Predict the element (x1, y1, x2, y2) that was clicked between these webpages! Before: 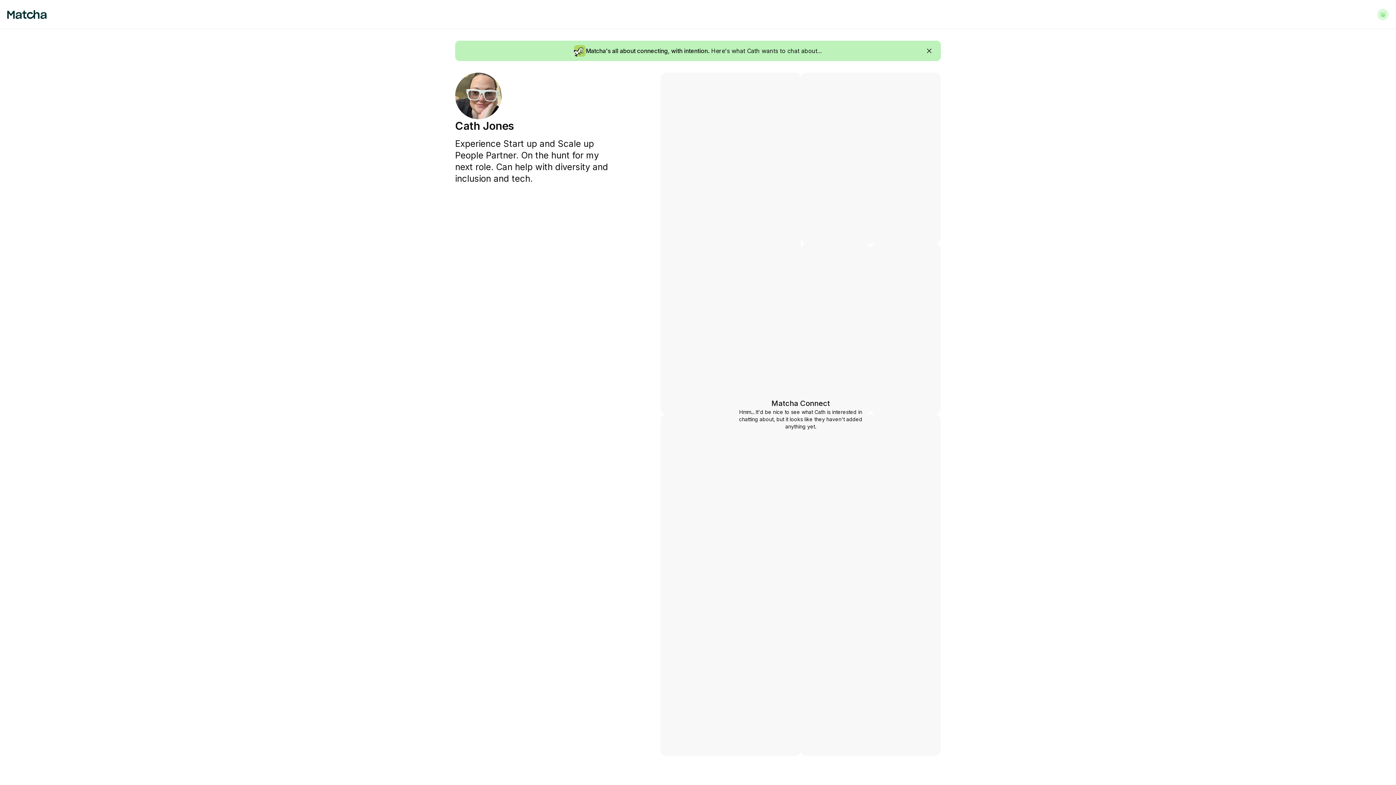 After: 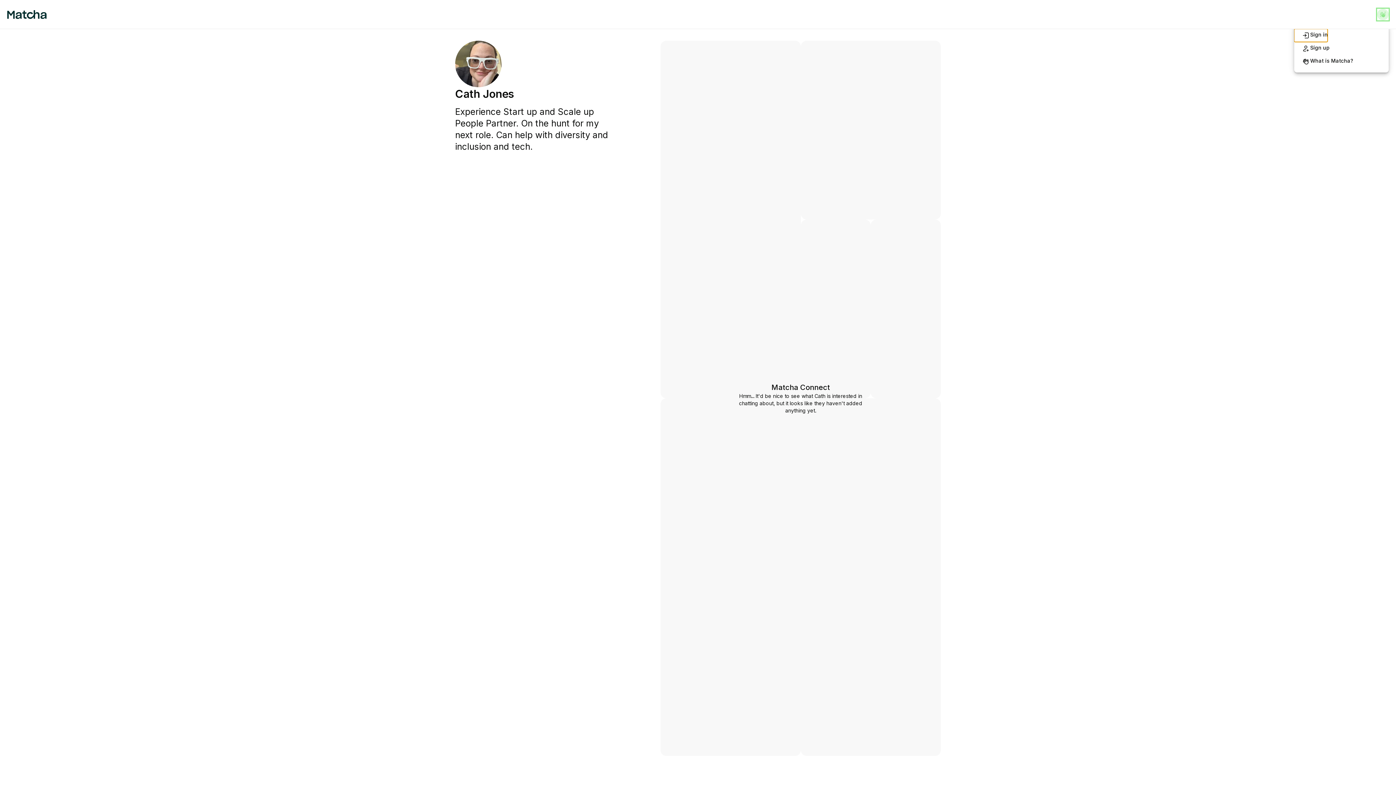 Action: bbox: (1377, 8, 1389, 20)